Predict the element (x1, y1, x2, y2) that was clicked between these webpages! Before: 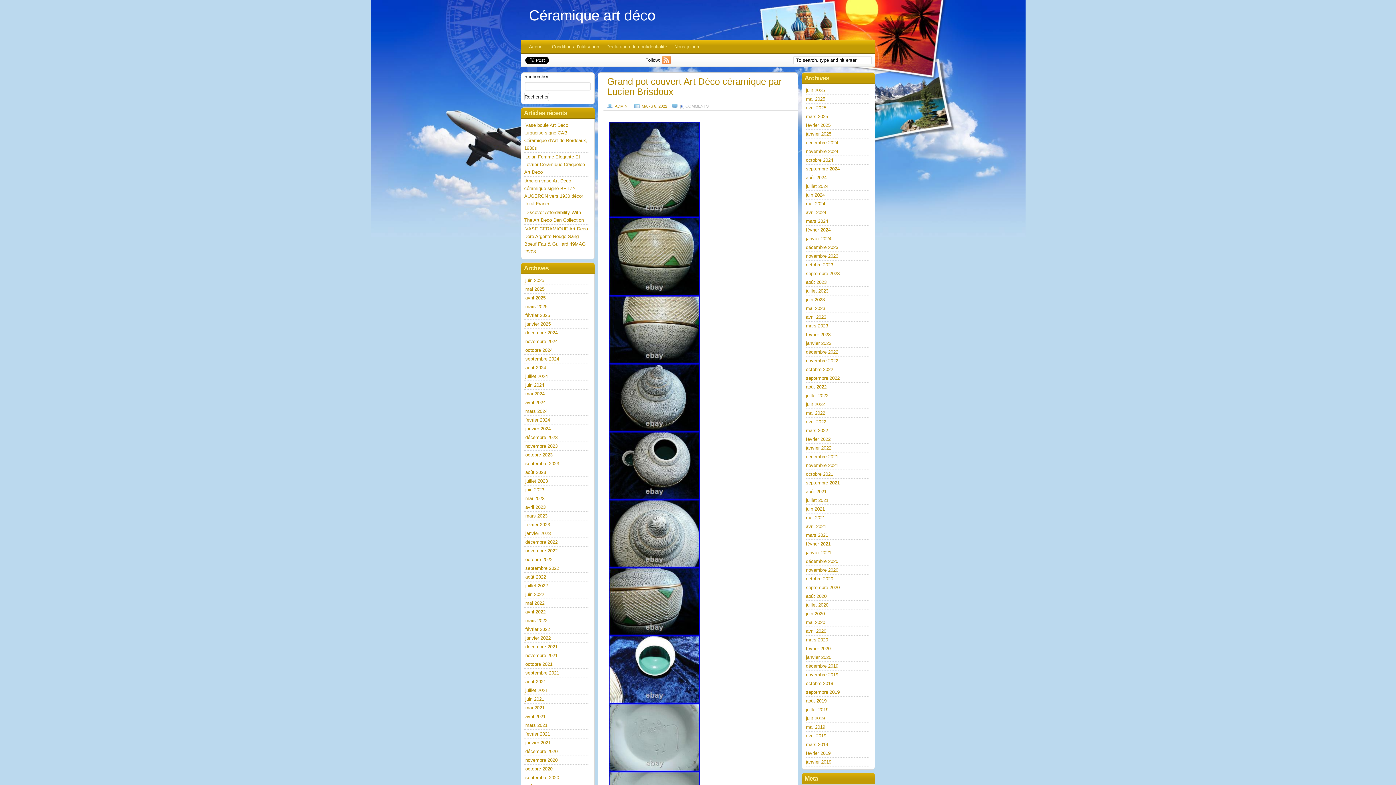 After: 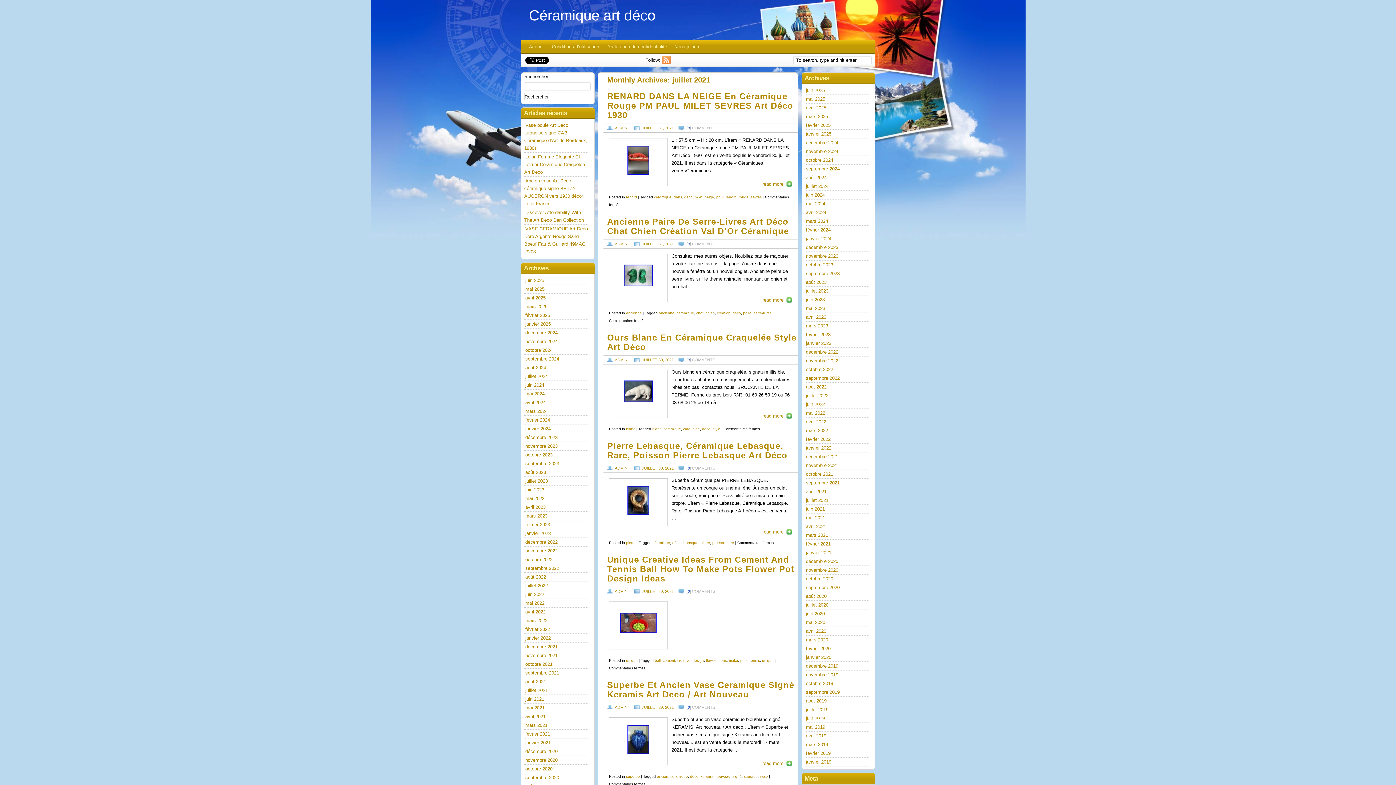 Action: label: juillet 2021 bbox: (525, 688, 548, 693)